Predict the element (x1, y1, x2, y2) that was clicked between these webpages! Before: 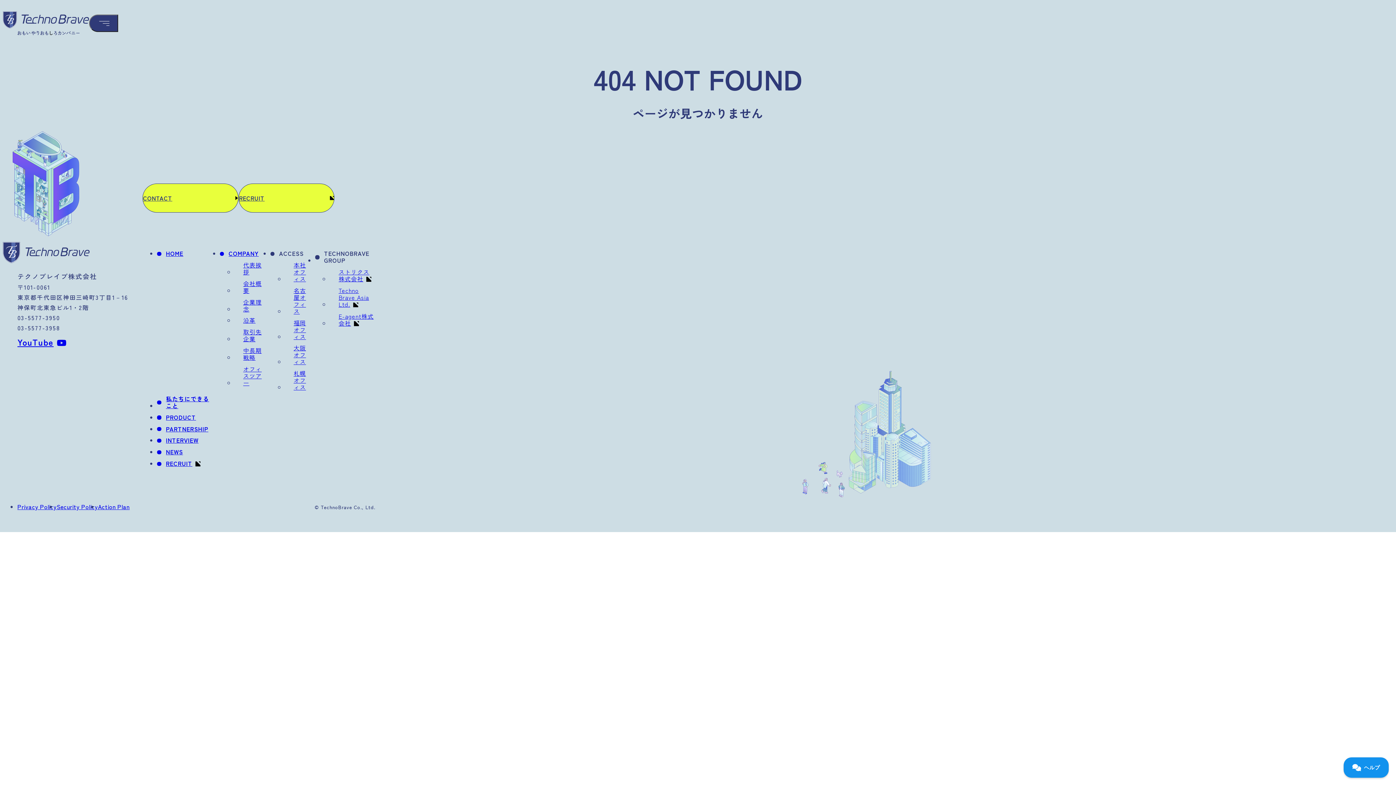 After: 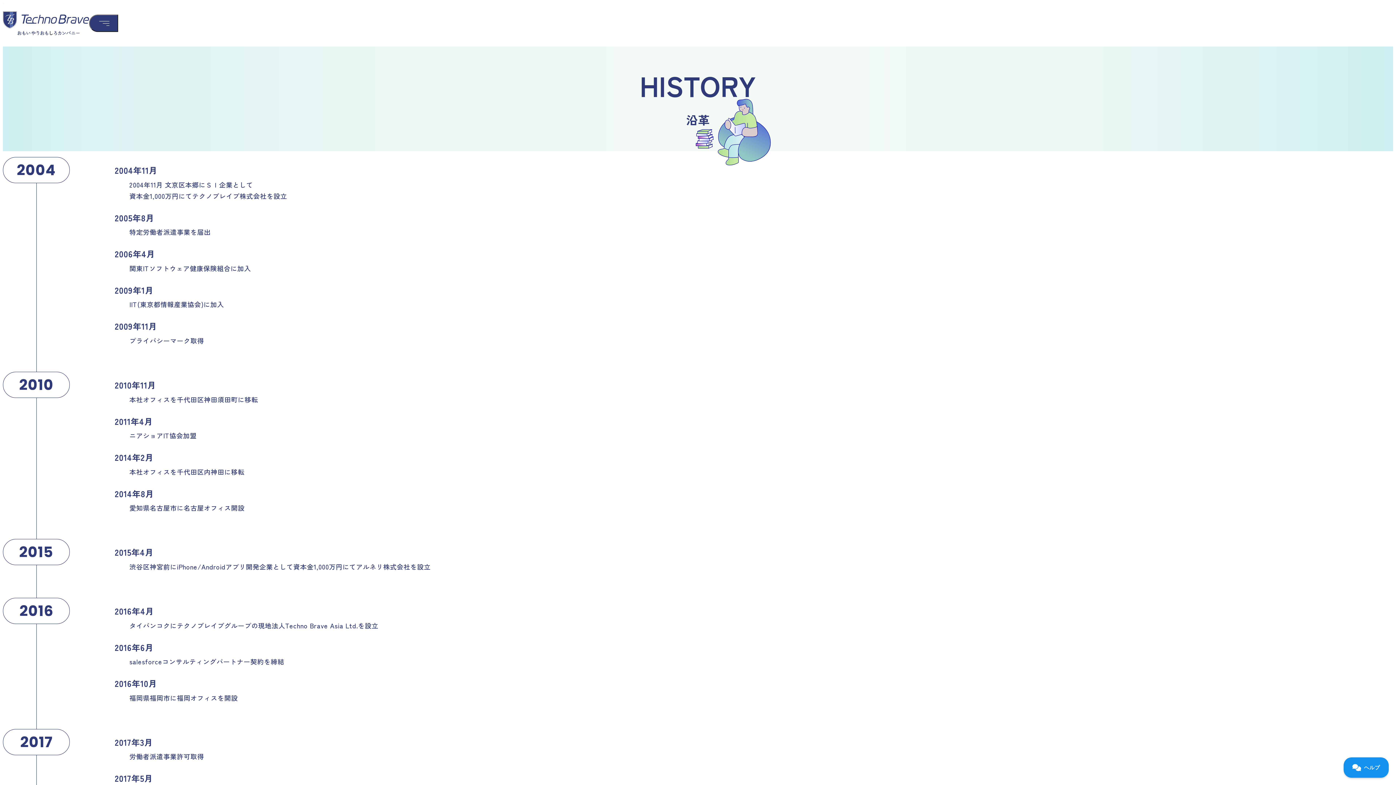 Action: label: 沿革 bbox: (234, 314, 255, 326)